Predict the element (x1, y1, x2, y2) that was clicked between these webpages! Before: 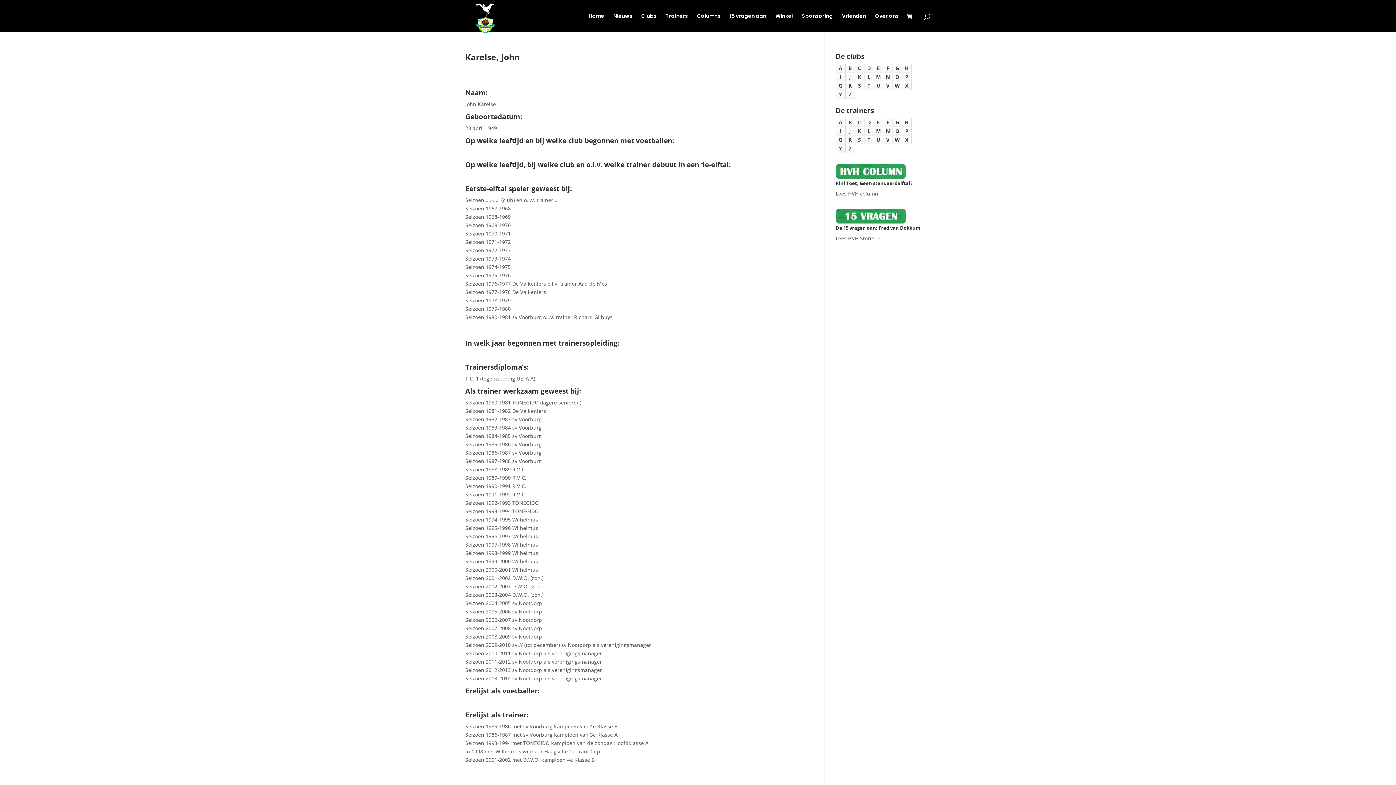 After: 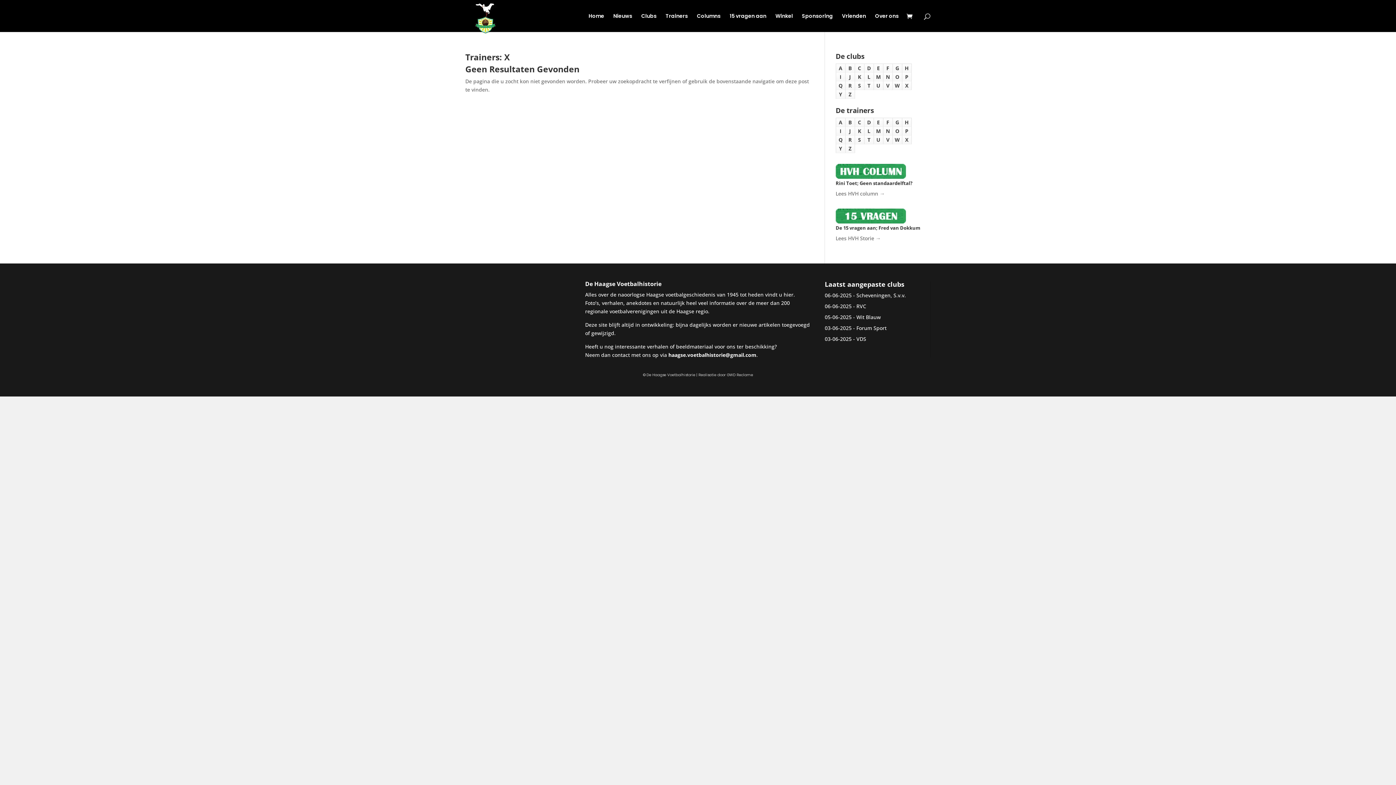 Action: bbox: (902, 135, 911, 144) label: X